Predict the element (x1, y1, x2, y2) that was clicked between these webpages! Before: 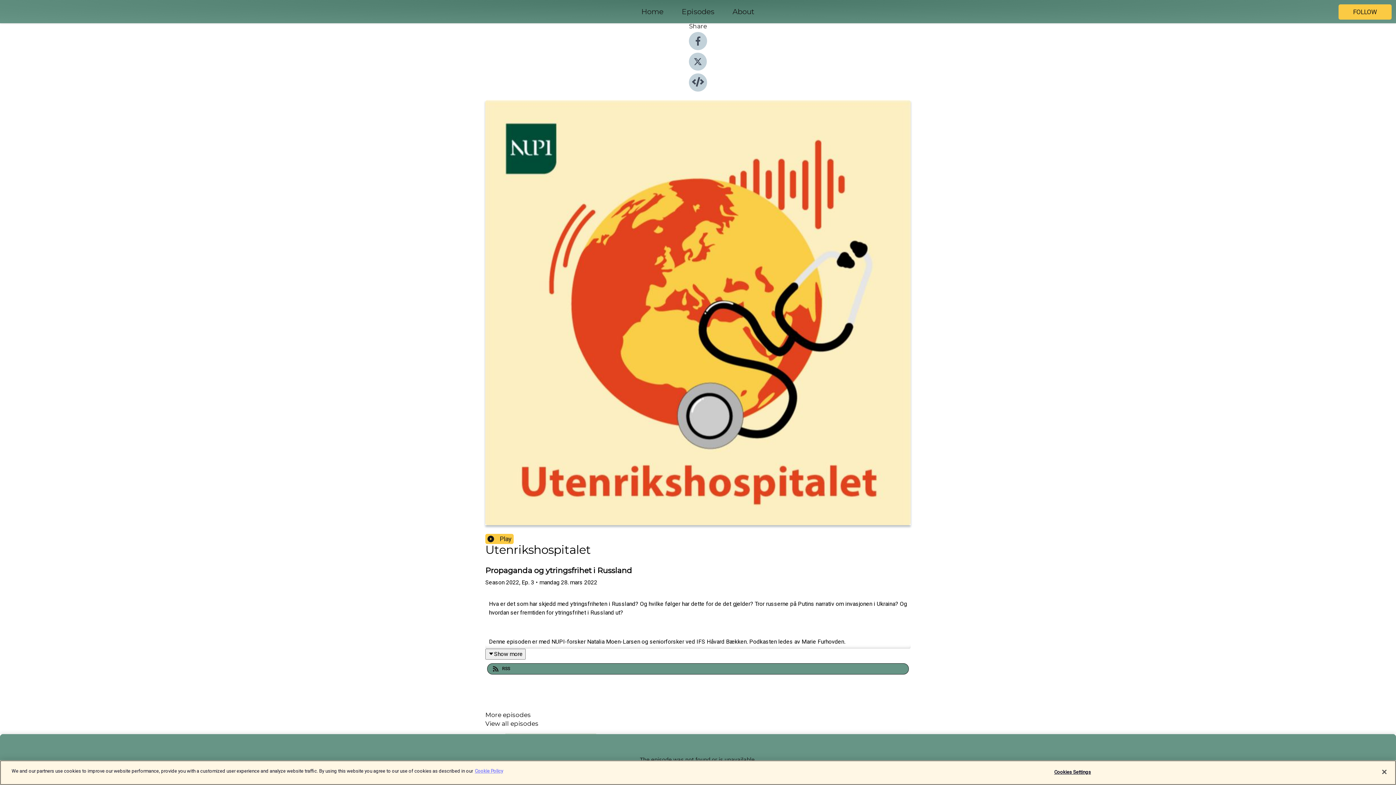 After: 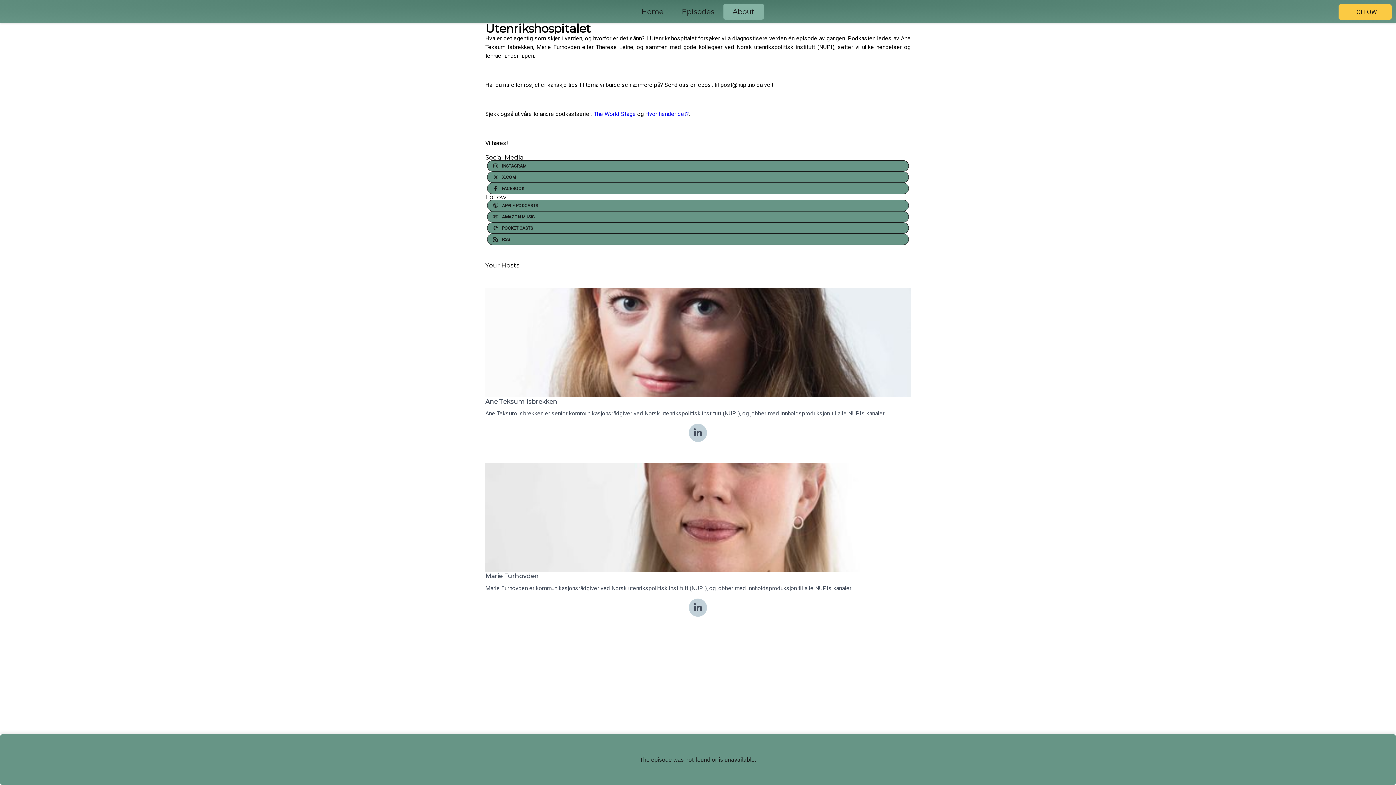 Action: label: About bbox: (723, 5, 764, 18)